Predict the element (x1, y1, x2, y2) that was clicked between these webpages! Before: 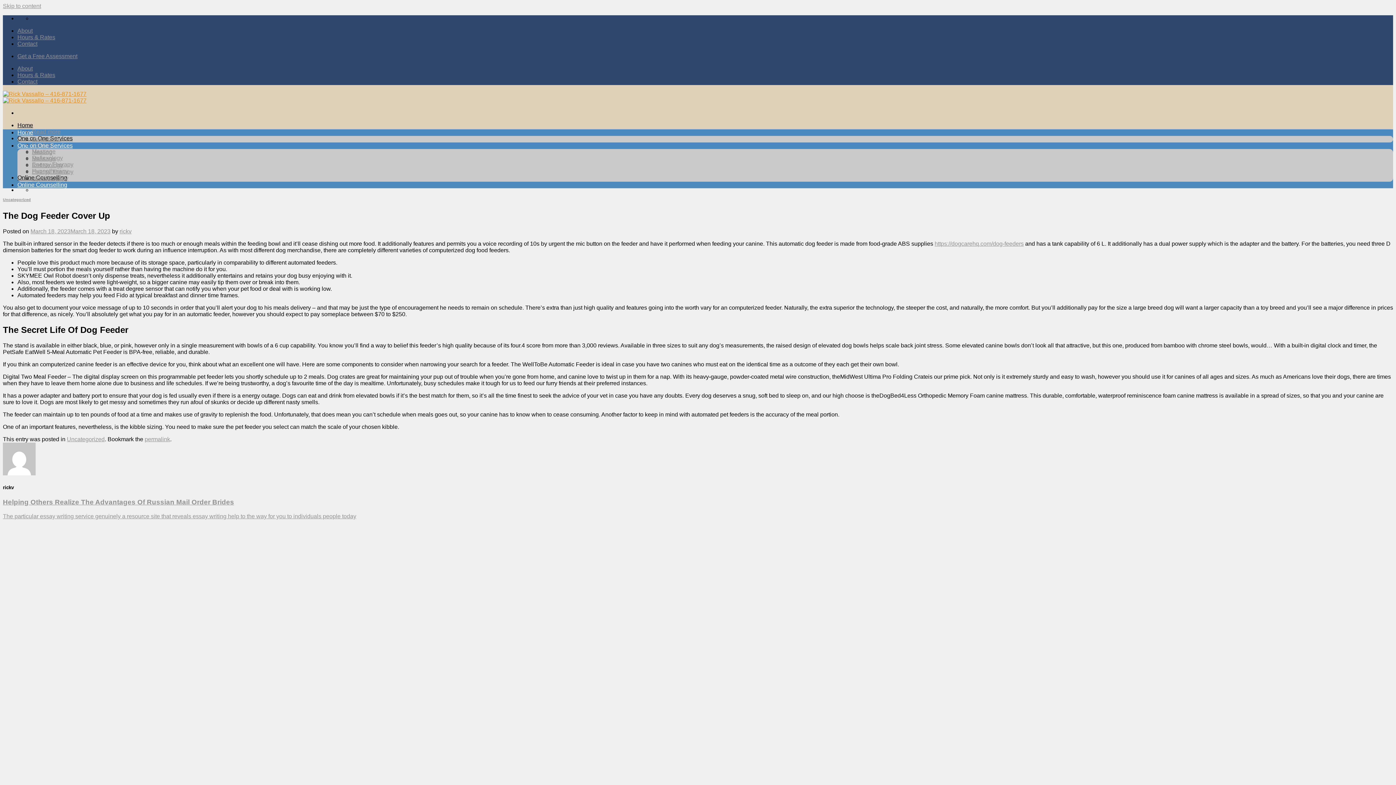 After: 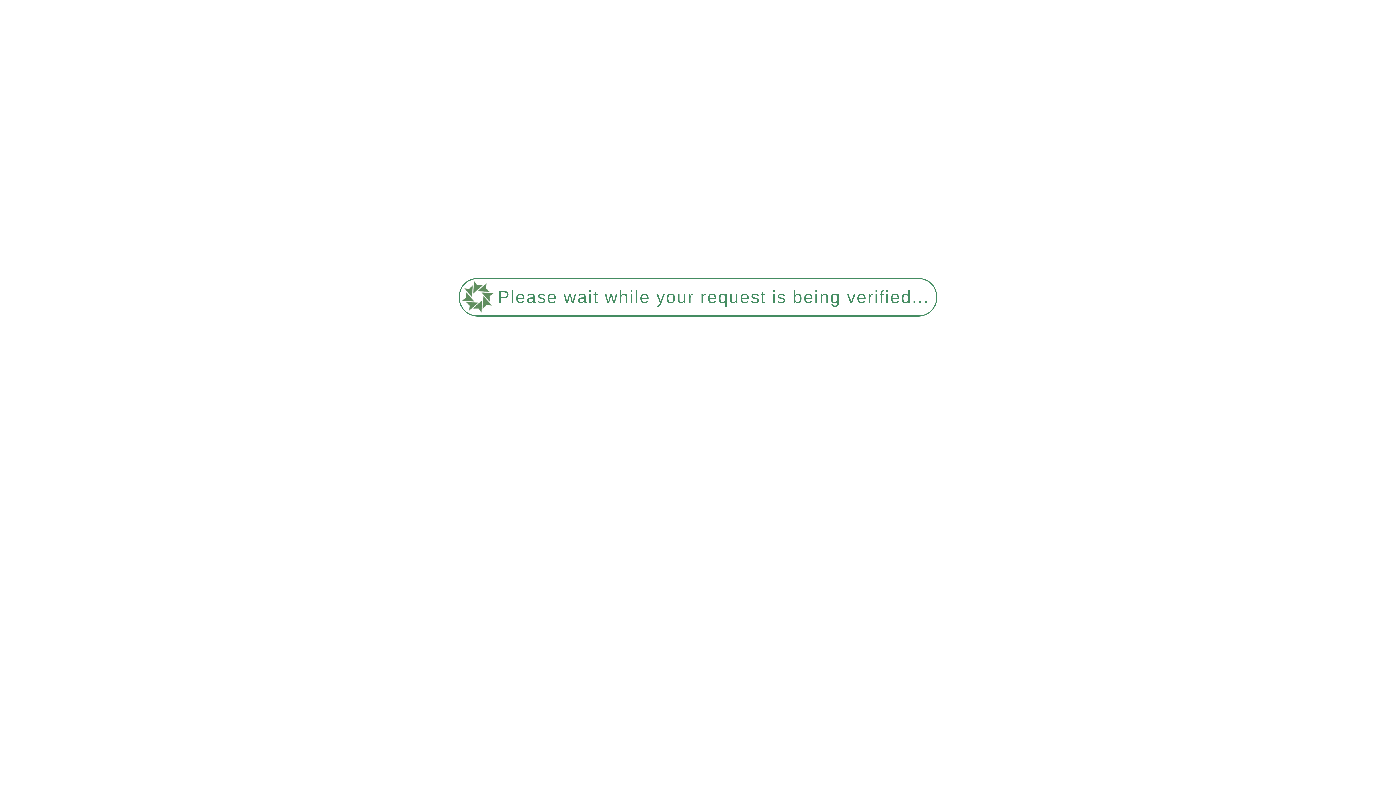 Action: label: Contact bbox: (17, 40, 37, 46)